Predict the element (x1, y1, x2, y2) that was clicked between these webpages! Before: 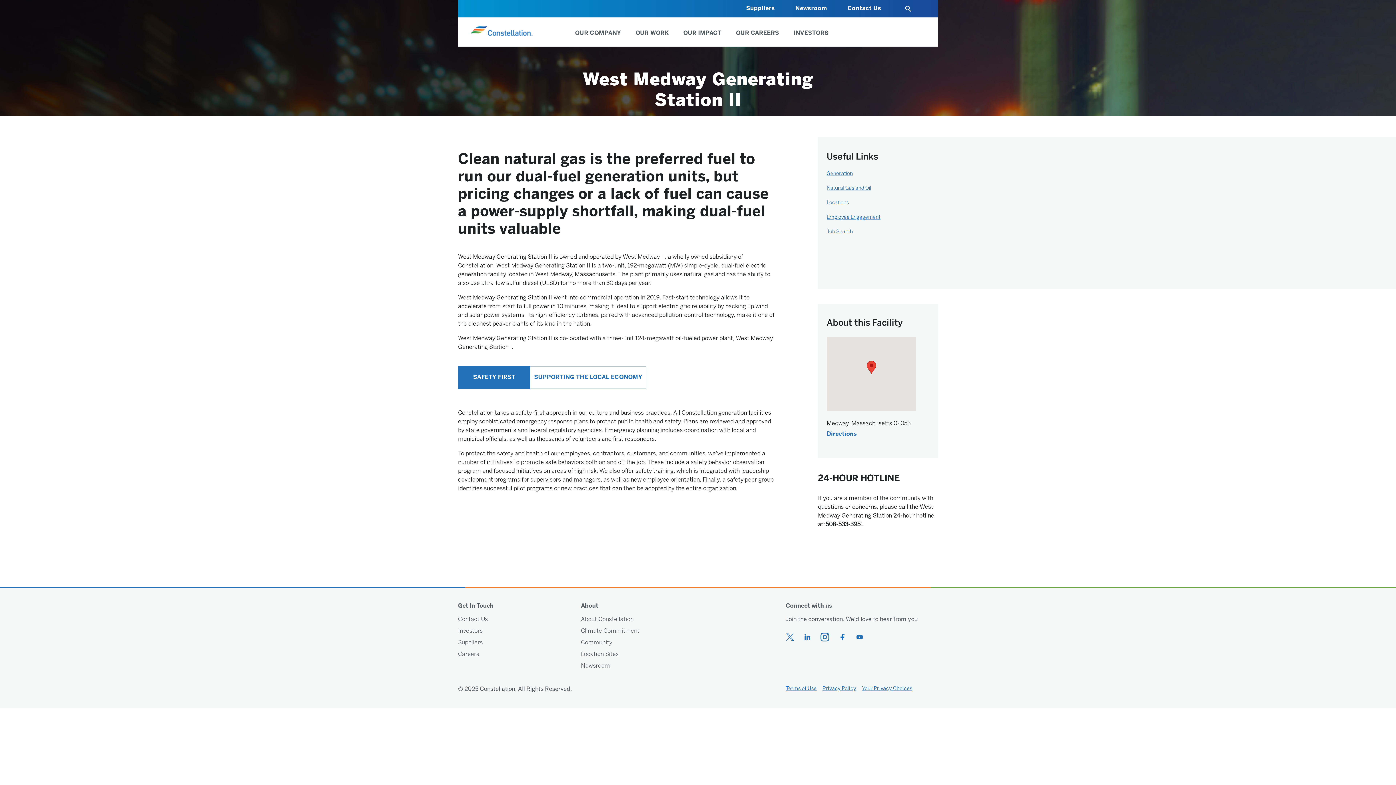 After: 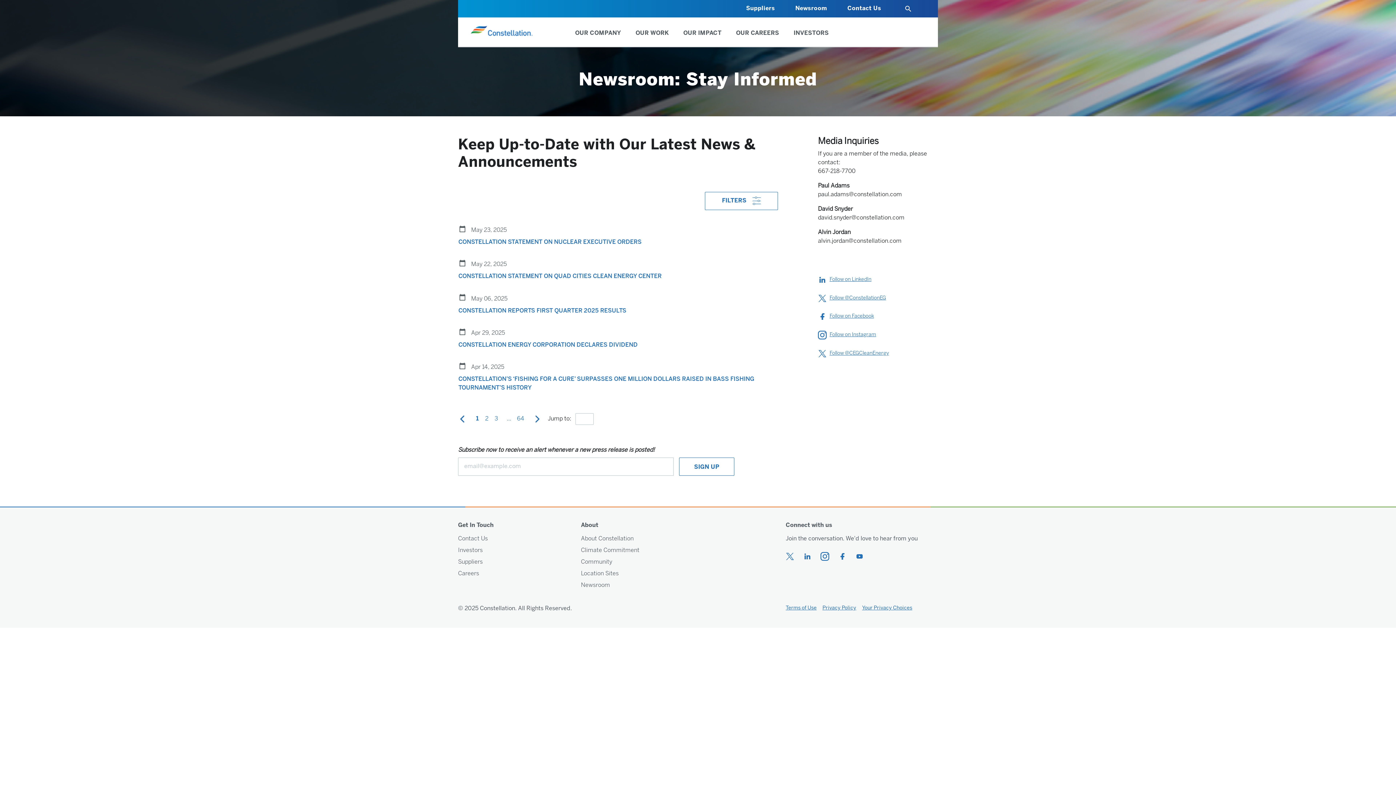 Action: label: Newsroom bbox: (581, 662, 692, 670)